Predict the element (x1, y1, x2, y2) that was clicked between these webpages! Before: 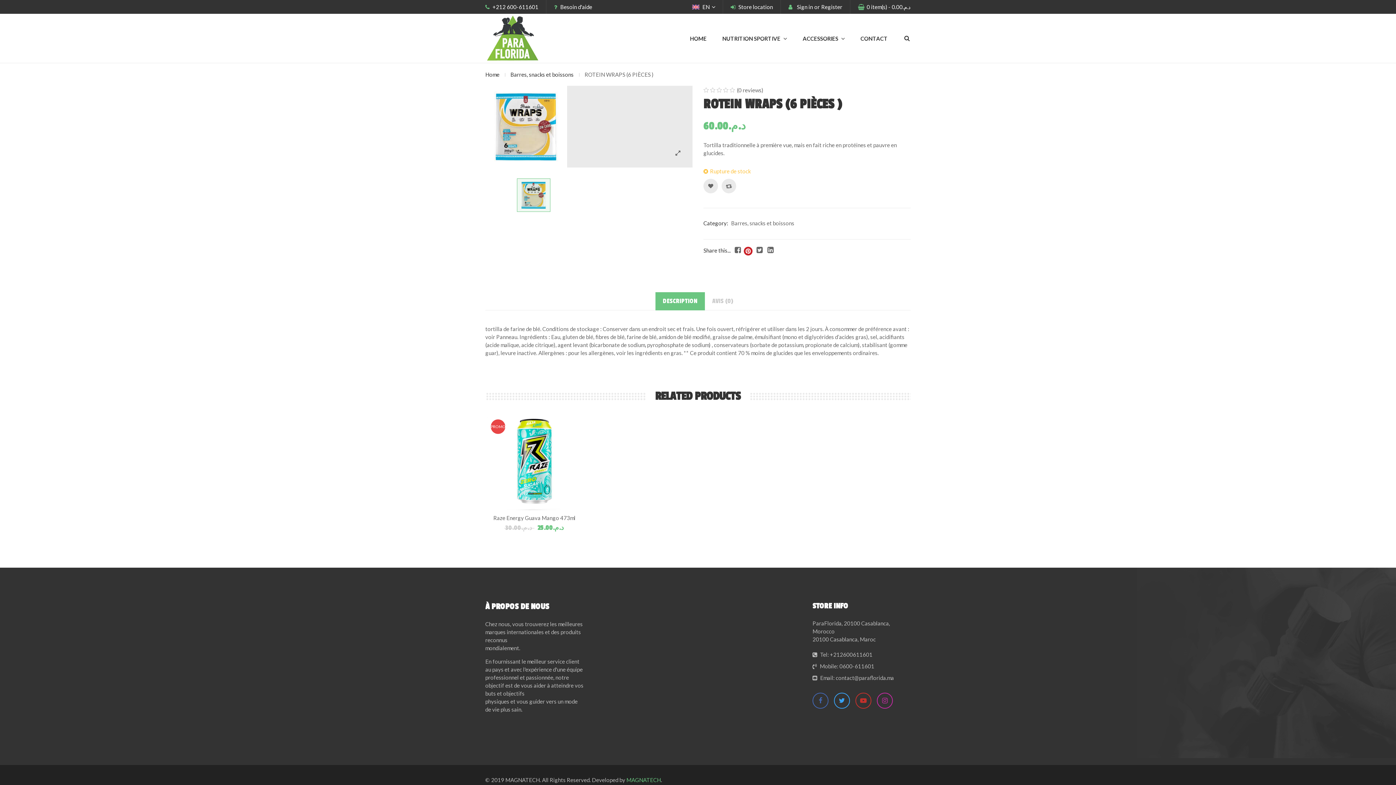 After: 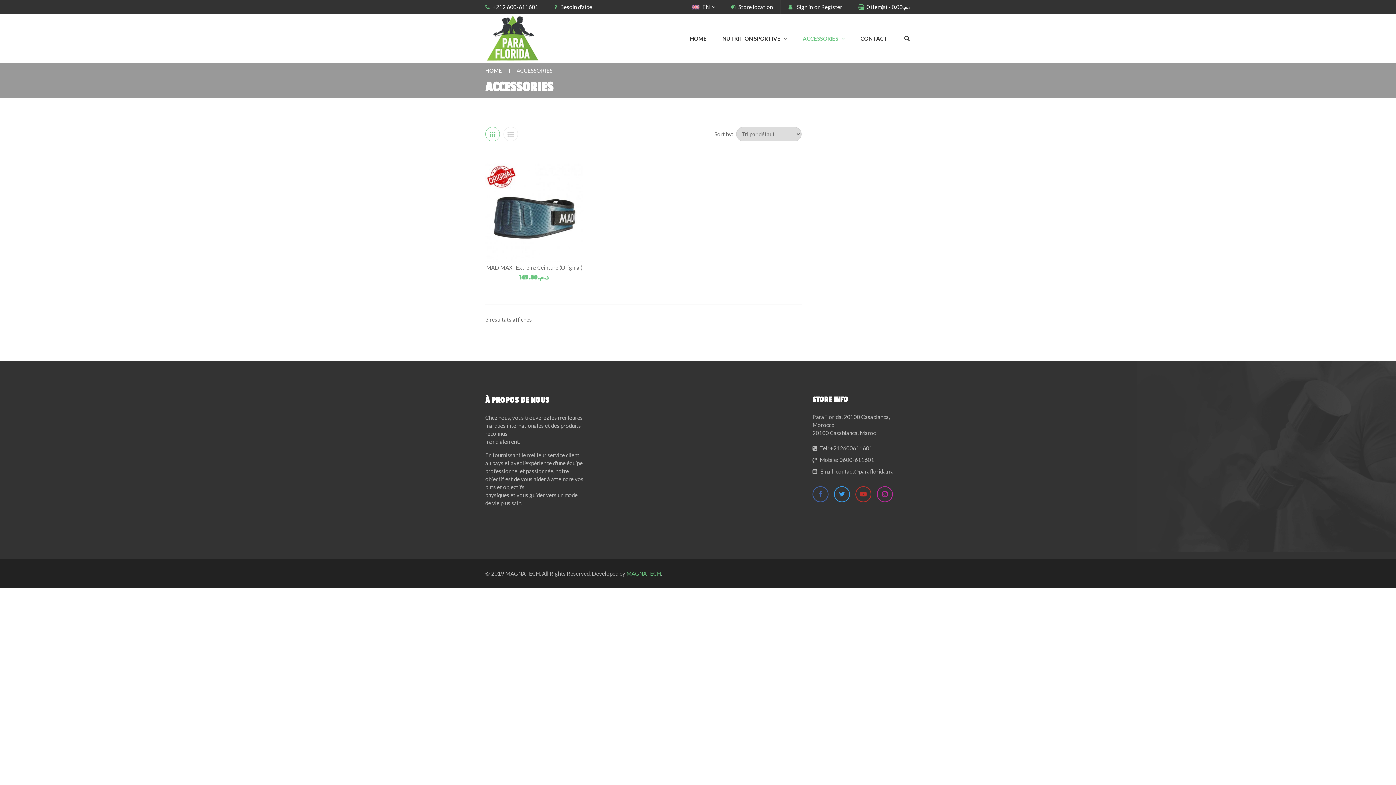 Action: label: ACCESSORIES bbox: (802, 27, 845, 49)